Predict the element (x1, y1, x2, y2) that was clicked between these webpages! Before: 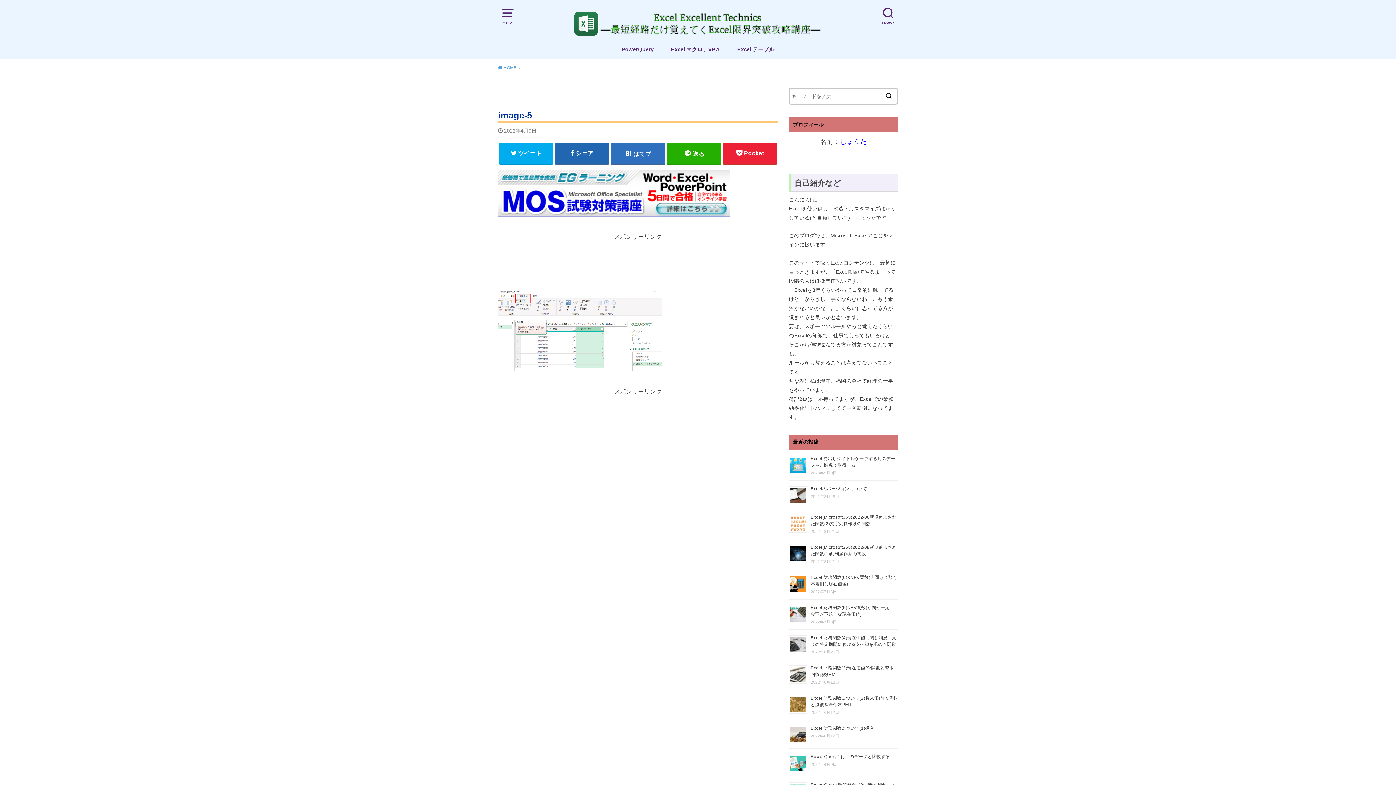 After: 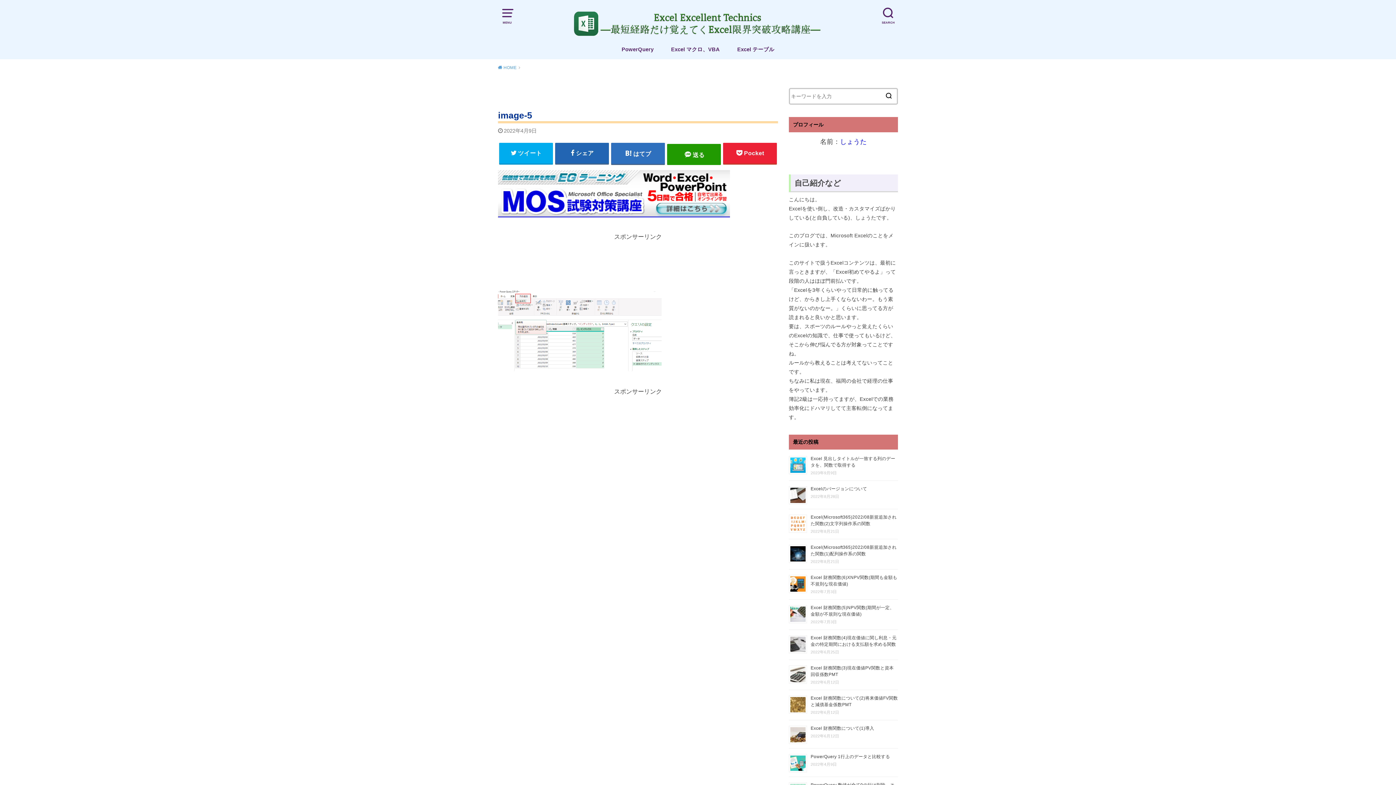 Action: bbox: (667, 142, 721, 164) label: 送る